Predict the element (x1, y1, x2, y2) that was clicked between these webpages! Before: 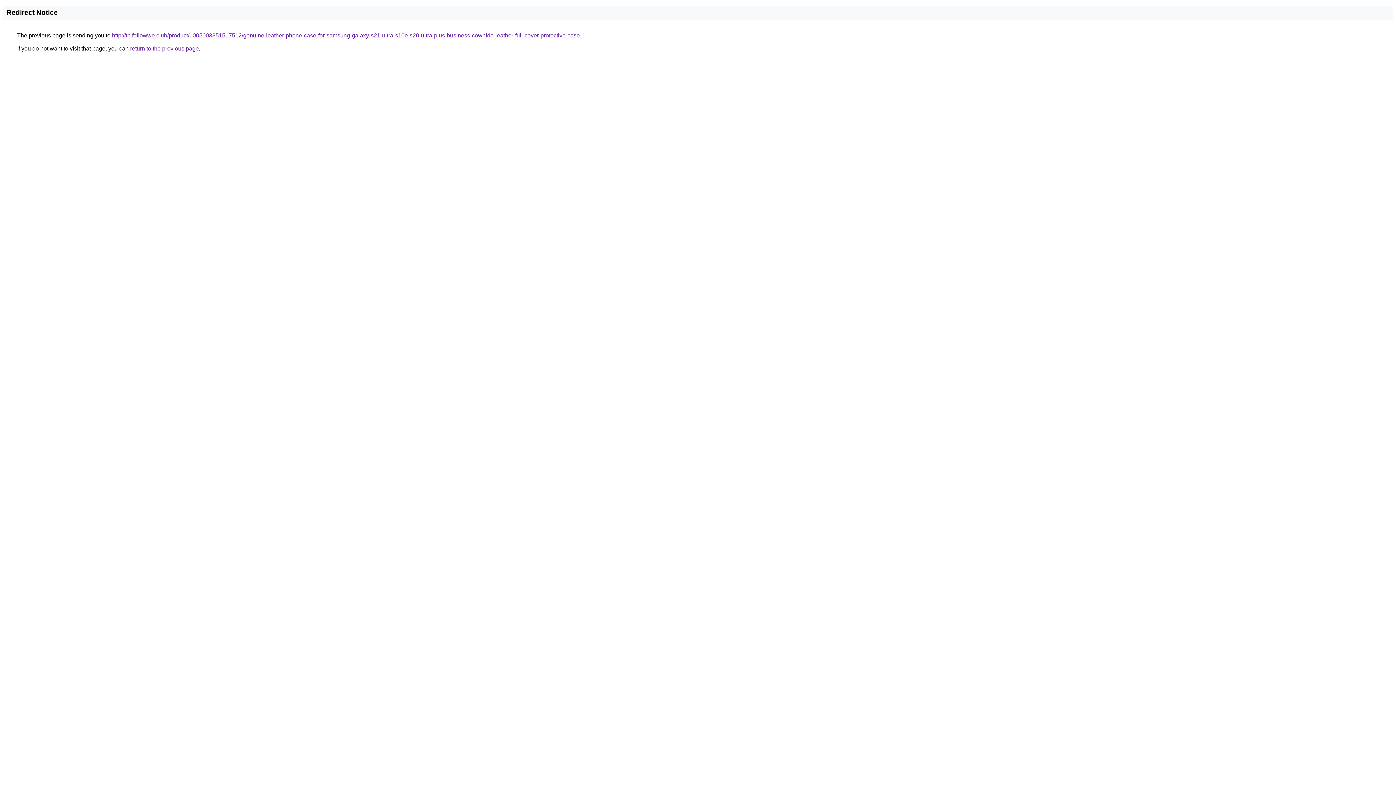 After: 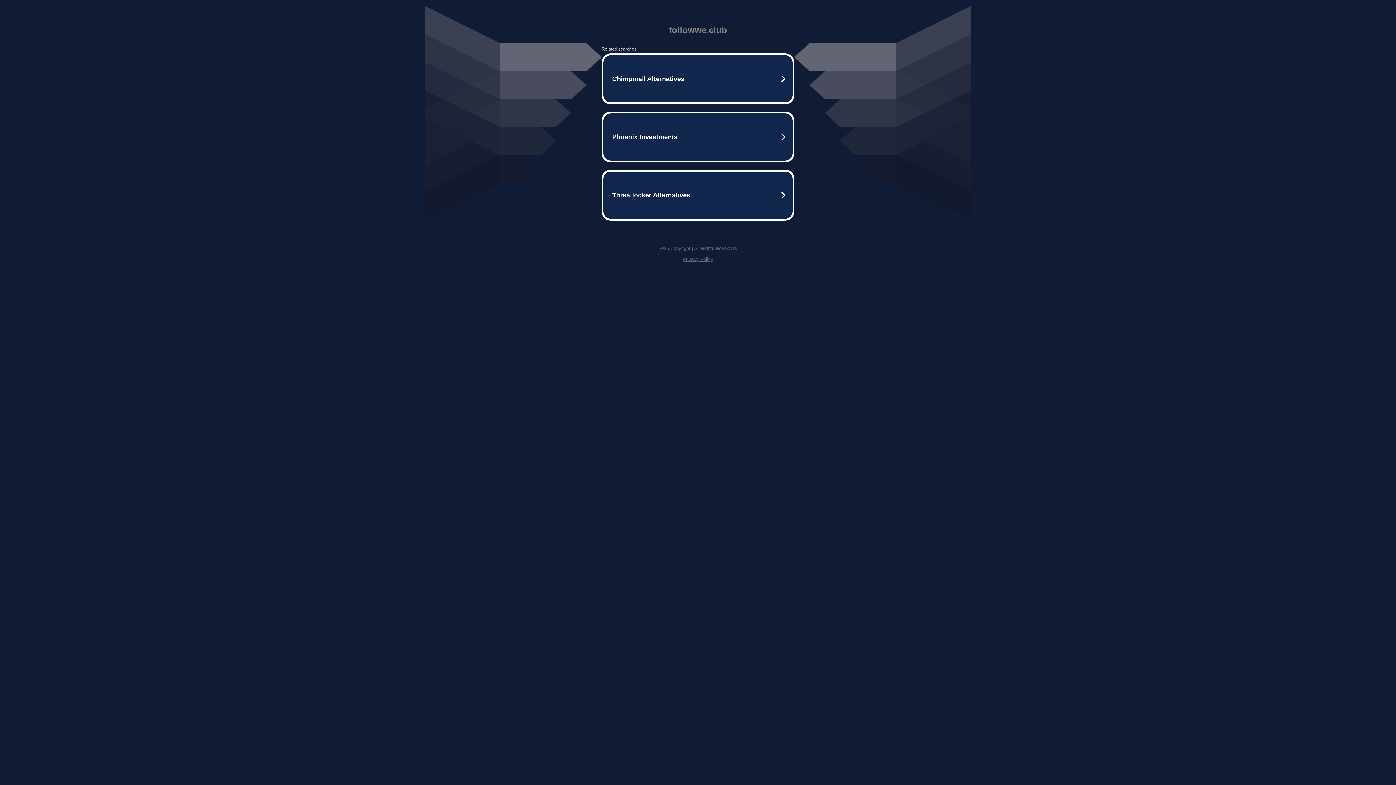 Action: bbox: (112, 32, 580, 38) label: http://th.followwe.club/product/1005003351517512/genuine-leather-phone-case-for-samsung-galaxy-s21-ultra-s10e-s20-ultra-plus-business-cowhide-leather-full-cover-protective-case